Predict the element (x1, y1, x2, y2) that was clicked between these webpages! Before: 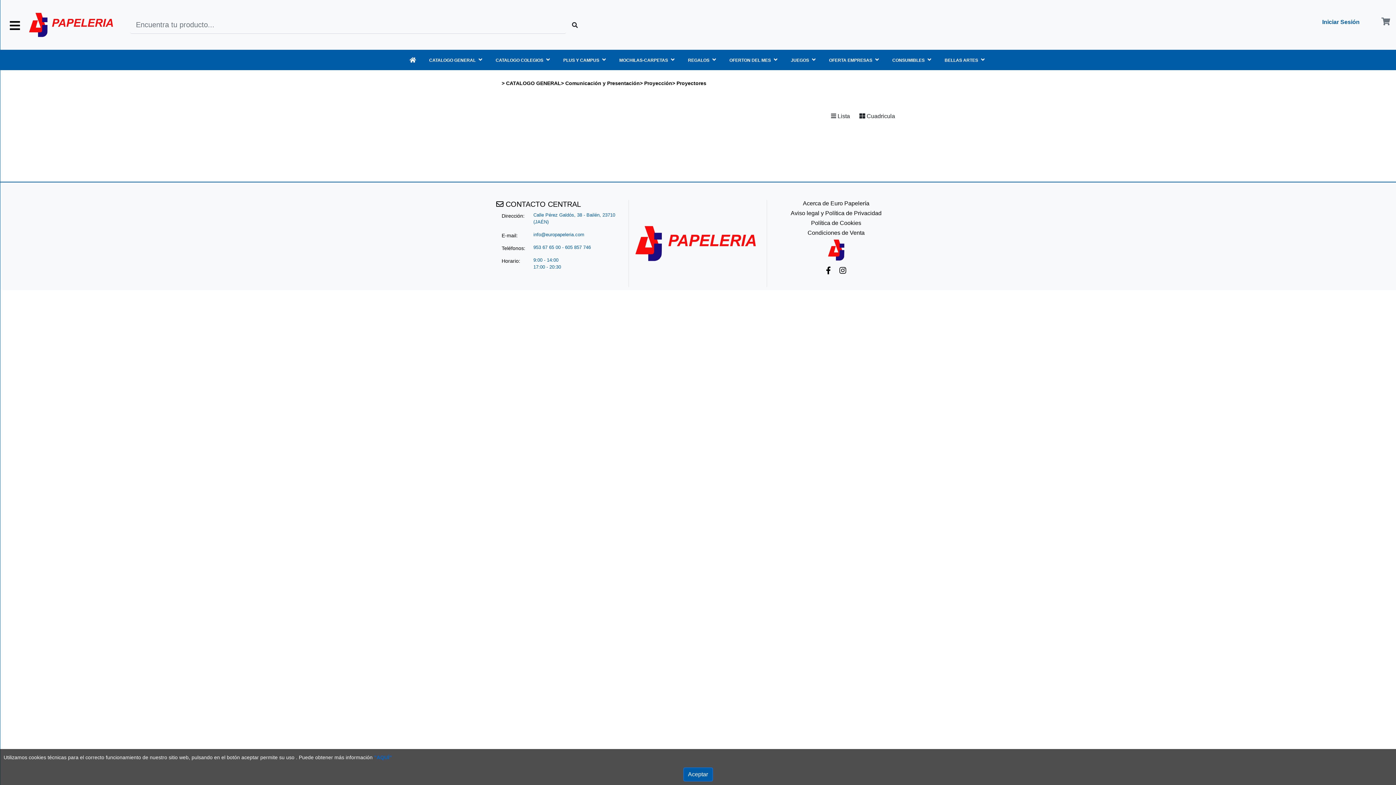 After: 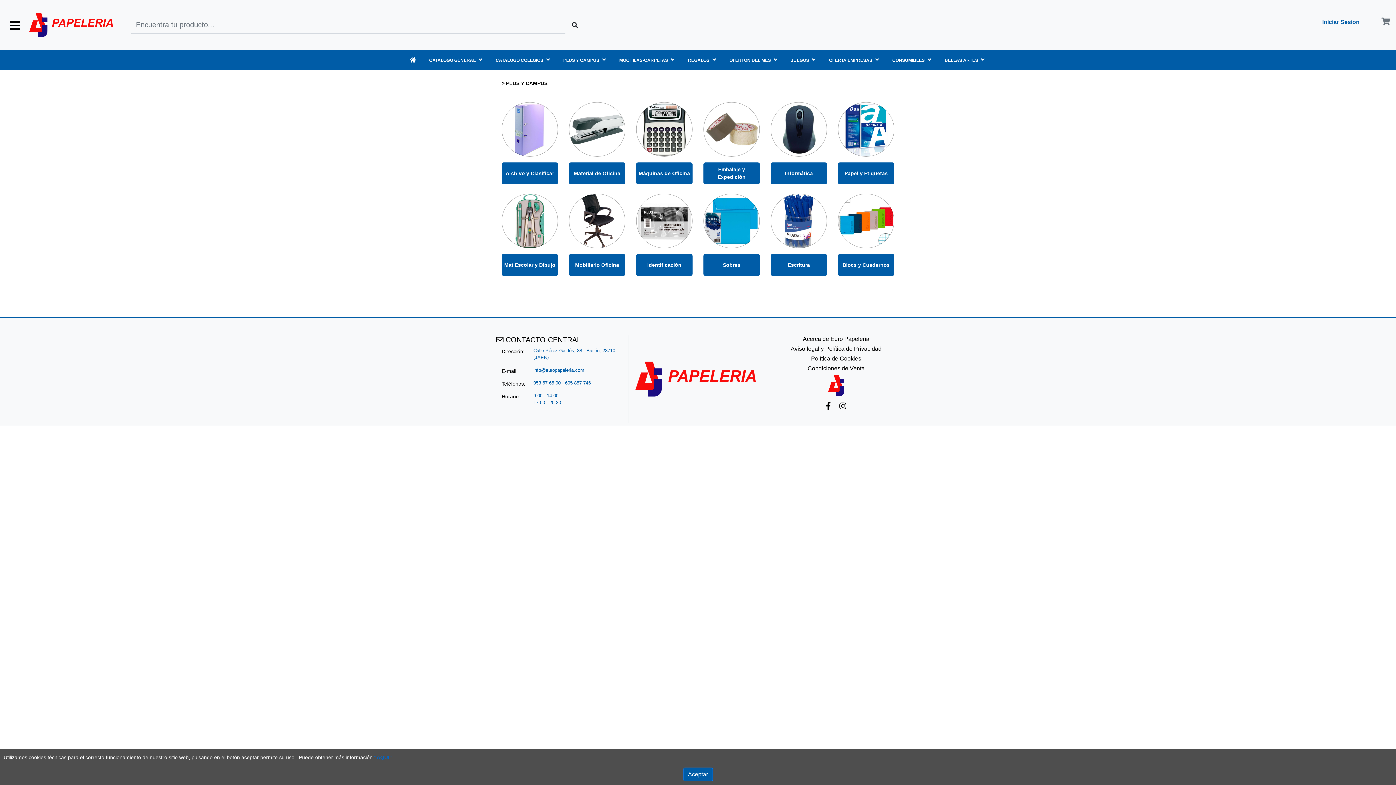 Action: bbox: (563, 57, 600, 62) label: PLUS Y CAMPUS 